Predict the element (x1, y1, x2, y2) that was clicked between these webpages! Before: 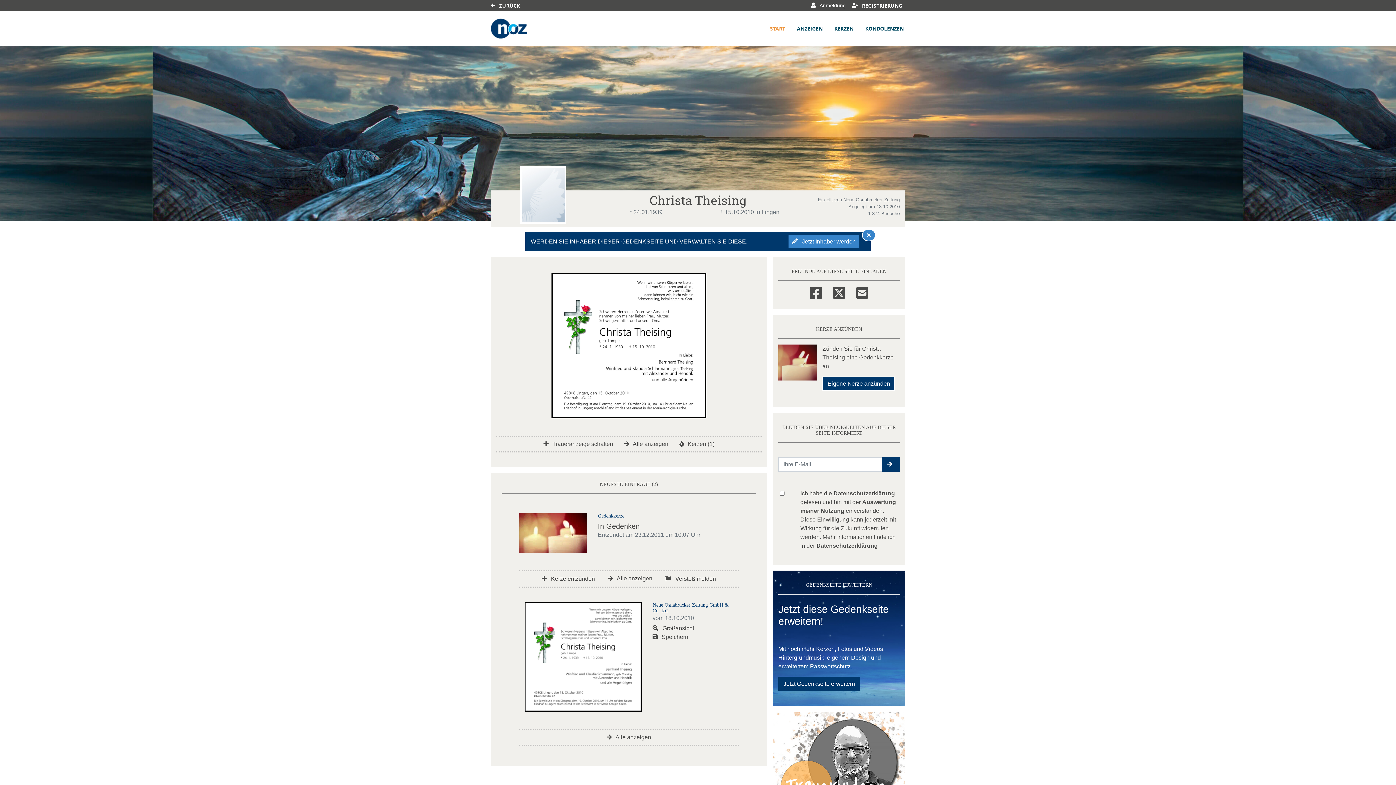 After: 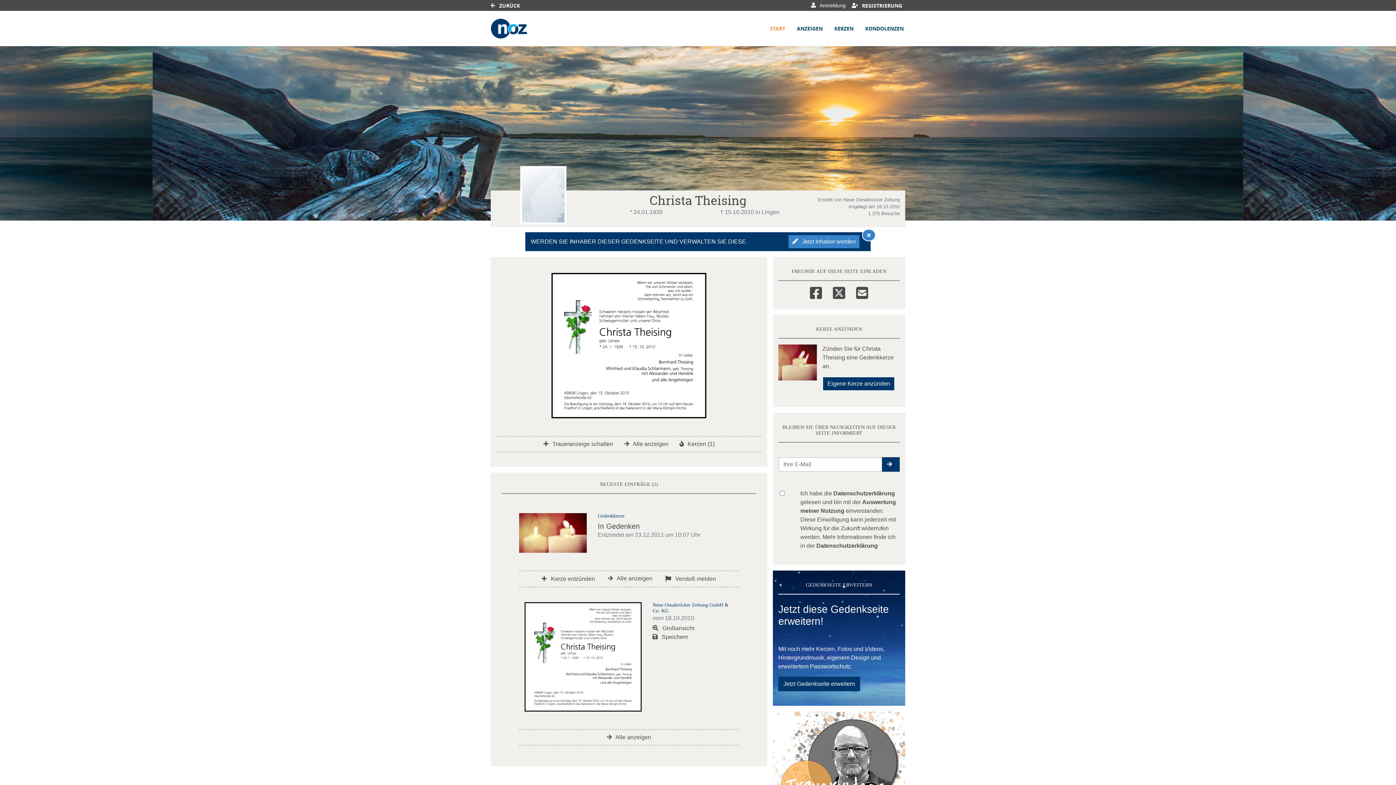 Action: bbox: (768, 23, 786, 33) label: START